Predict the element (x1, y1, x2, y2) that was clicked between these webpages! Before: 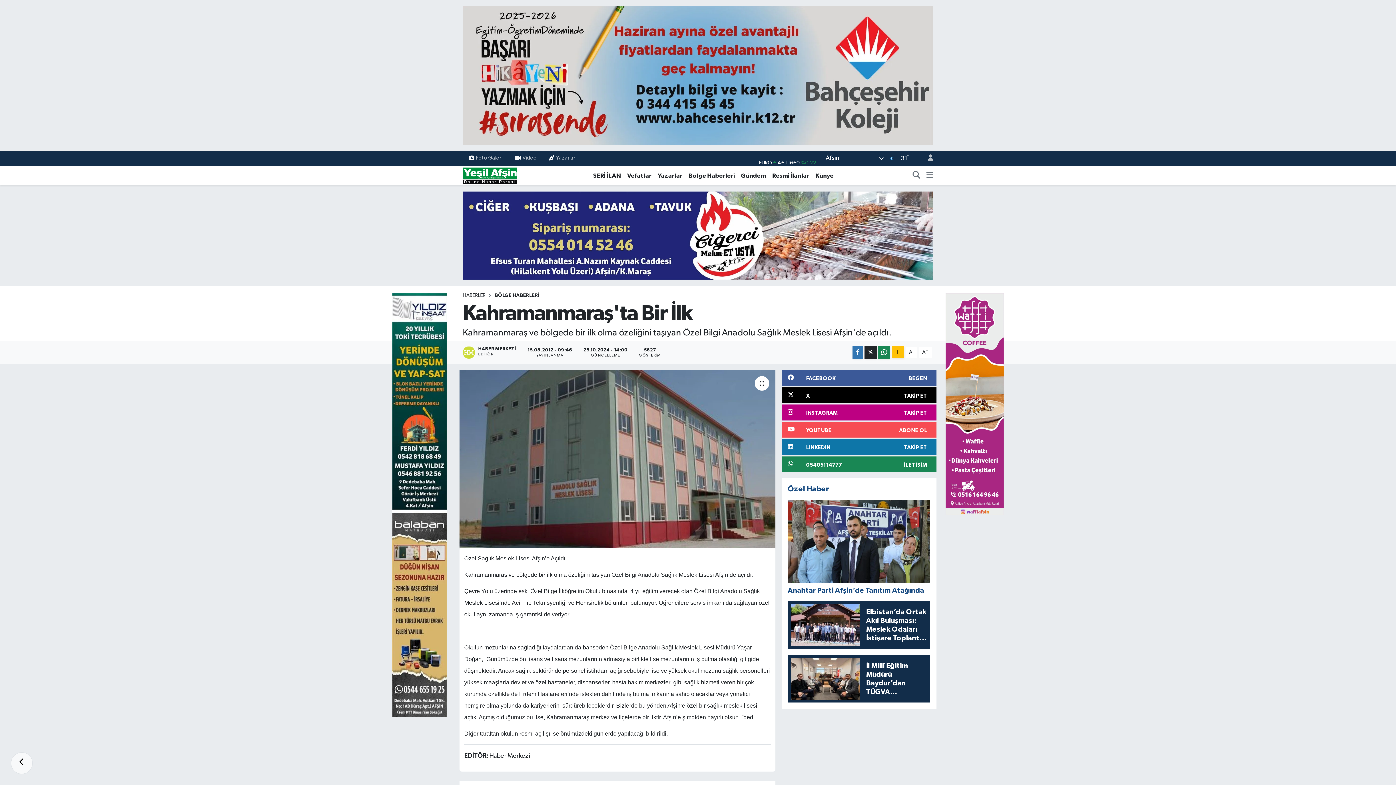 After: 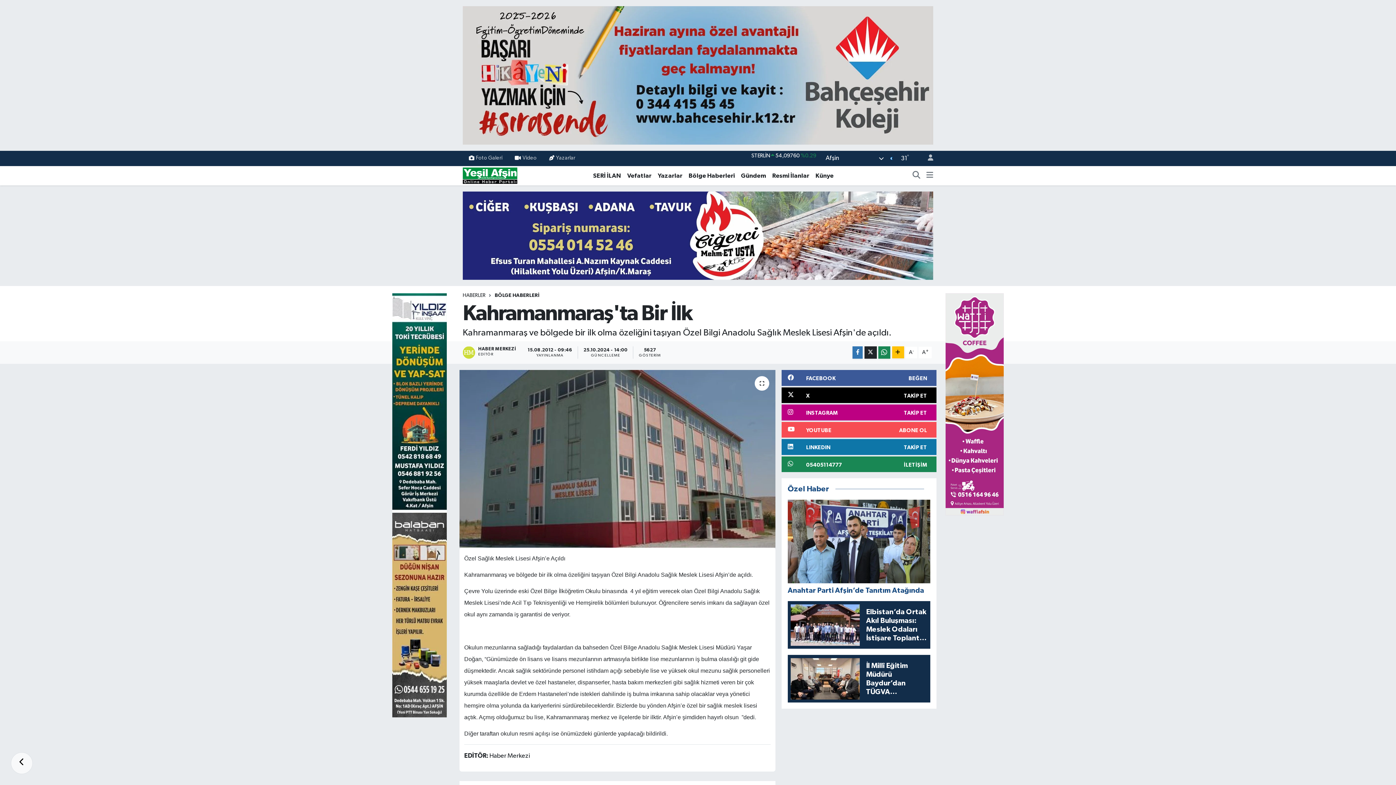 Action: bbox: (462, 232, 933, 238)